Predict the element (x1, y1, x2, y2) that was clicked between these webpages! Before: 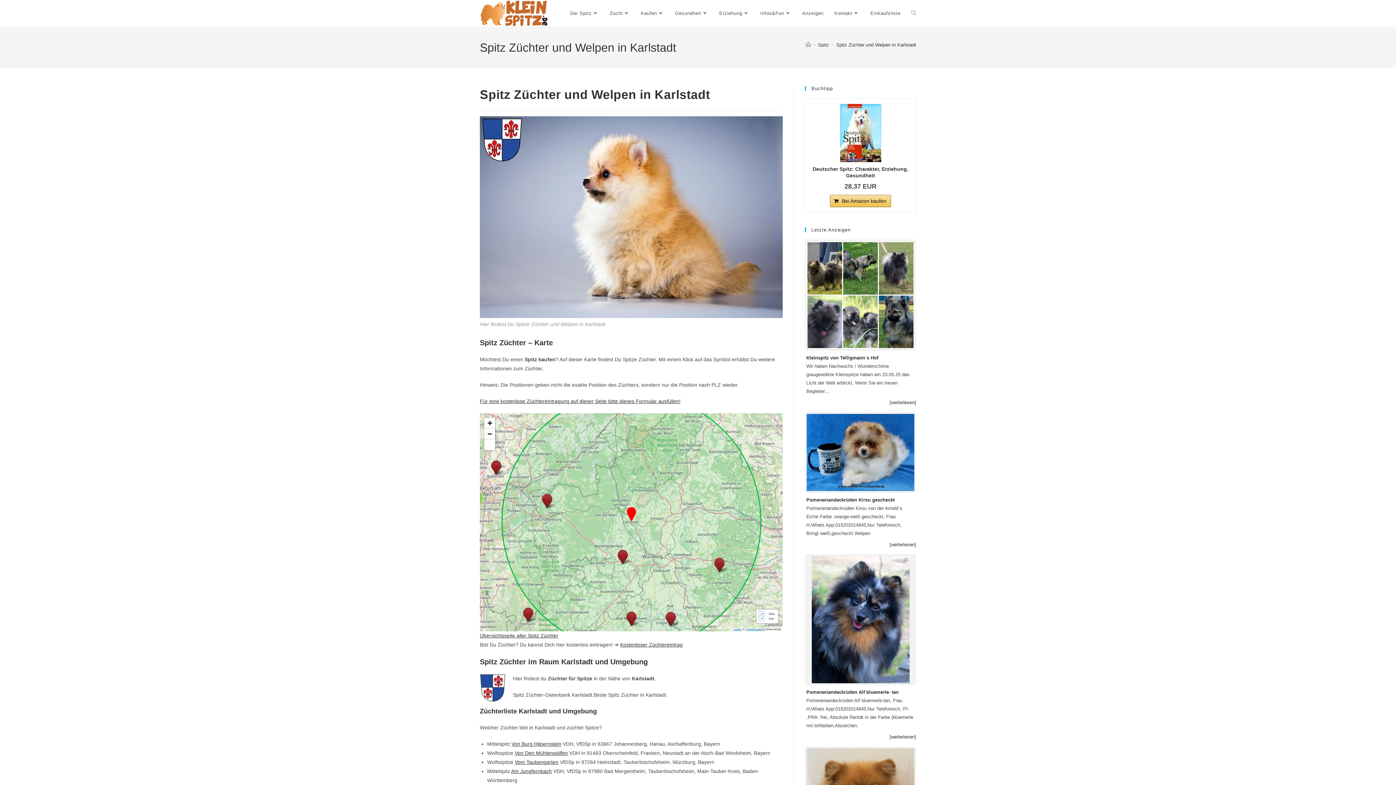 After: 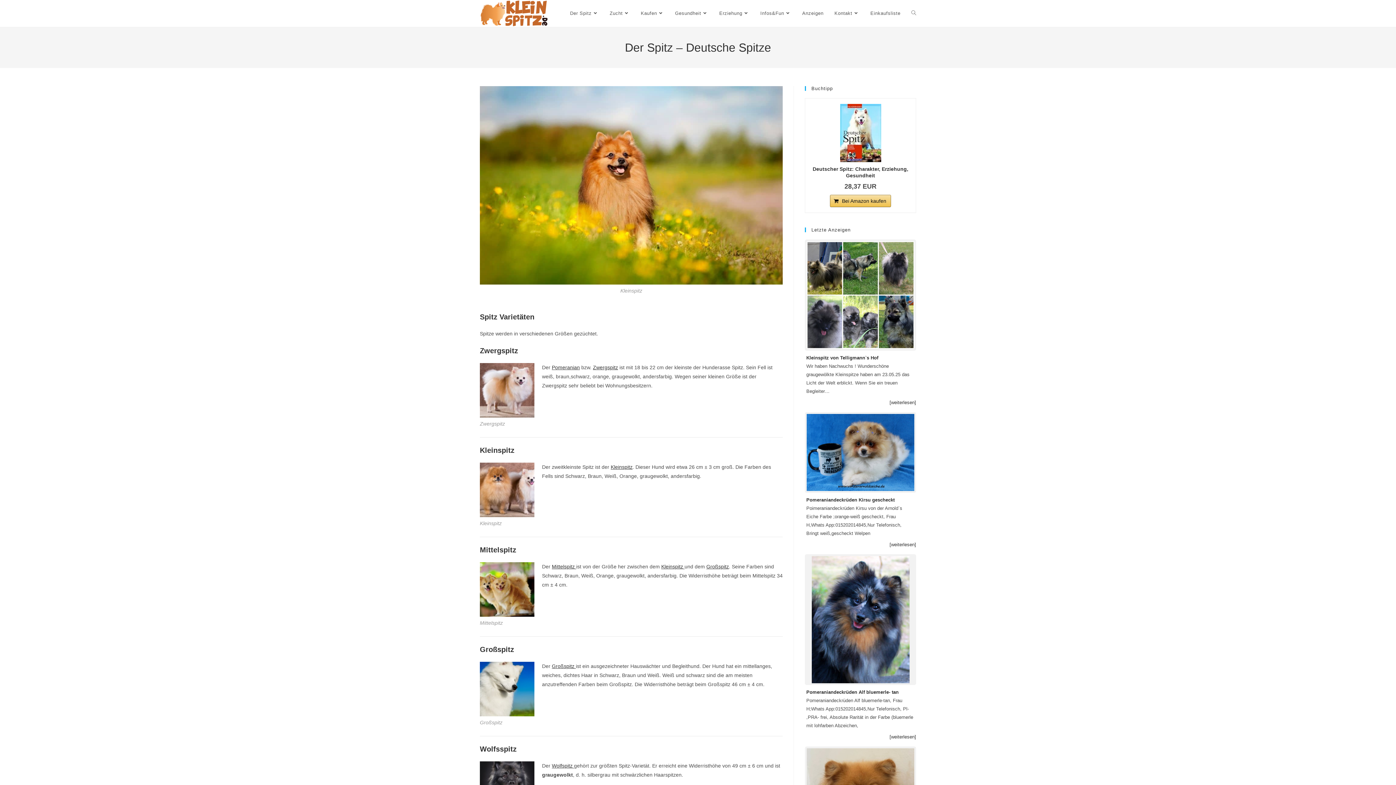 Action: bbox: (480, 9, 549, 15)